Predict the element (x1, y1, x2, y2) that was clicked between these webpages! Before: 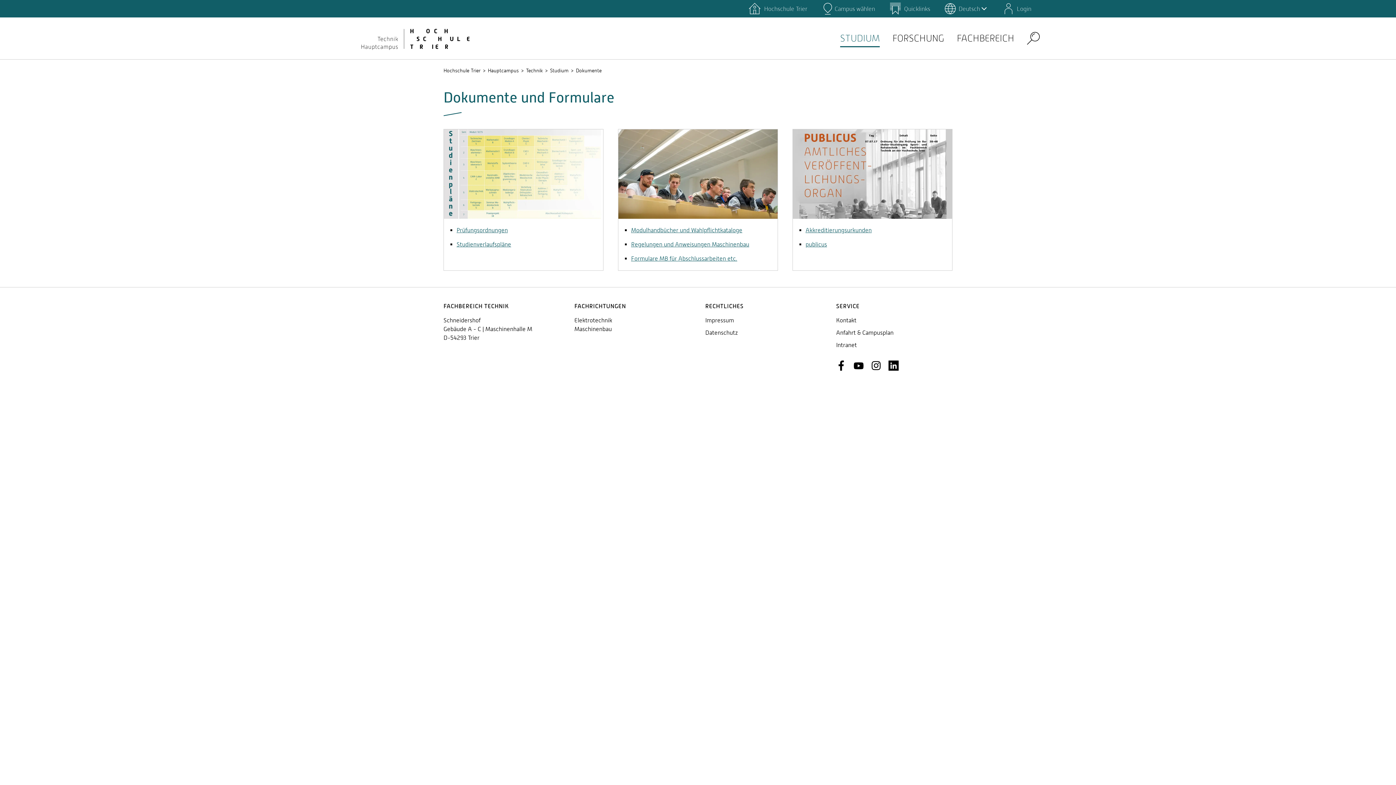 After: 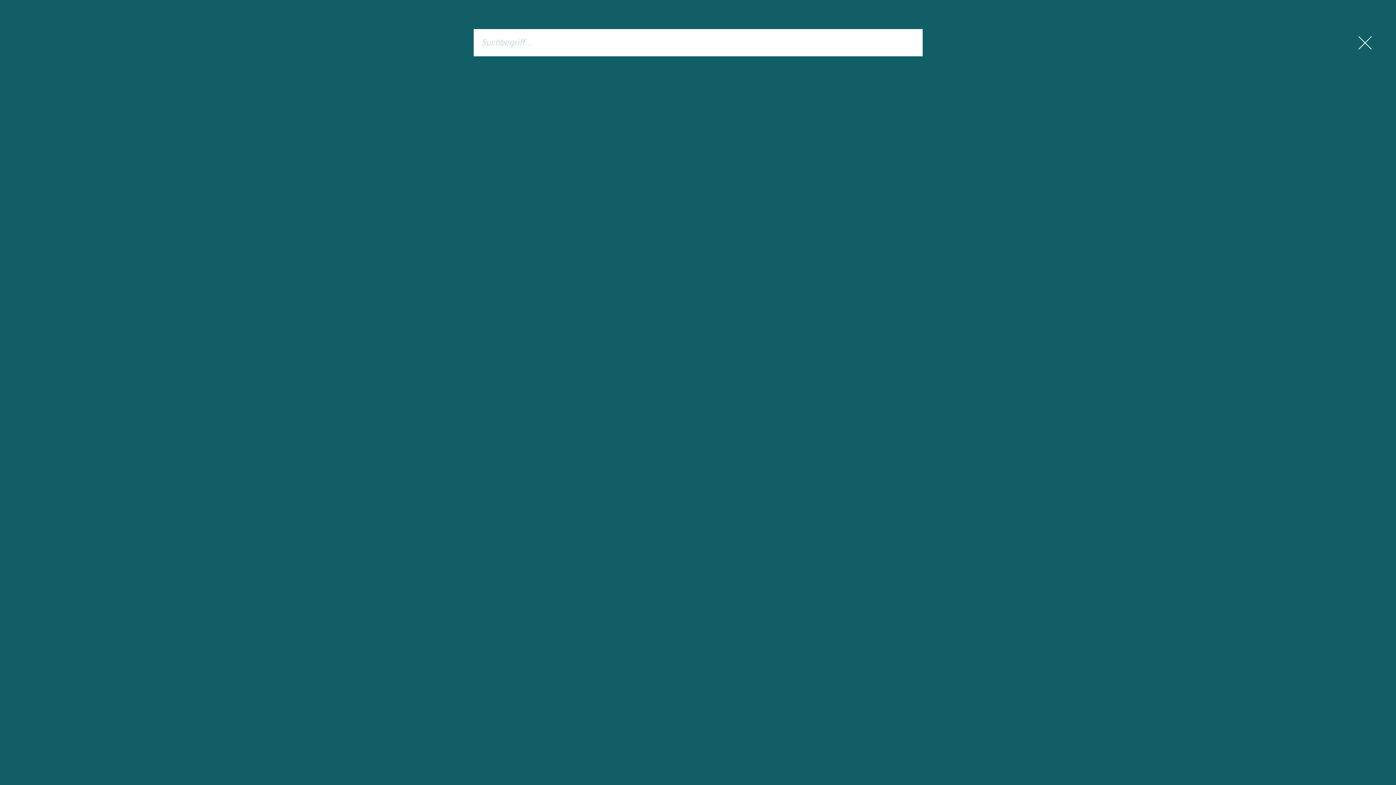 Action: label: Search bbox: (1027, 32, 1040, 44)